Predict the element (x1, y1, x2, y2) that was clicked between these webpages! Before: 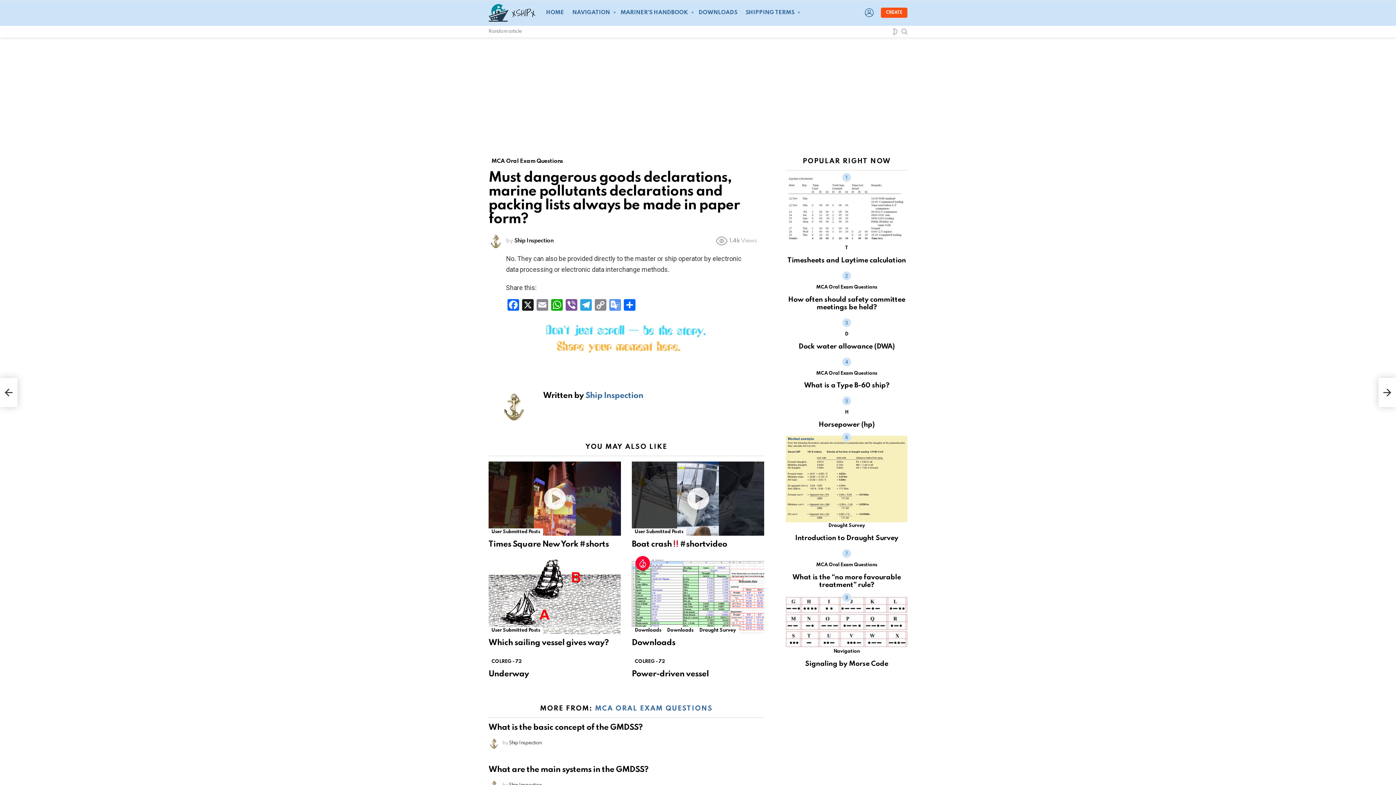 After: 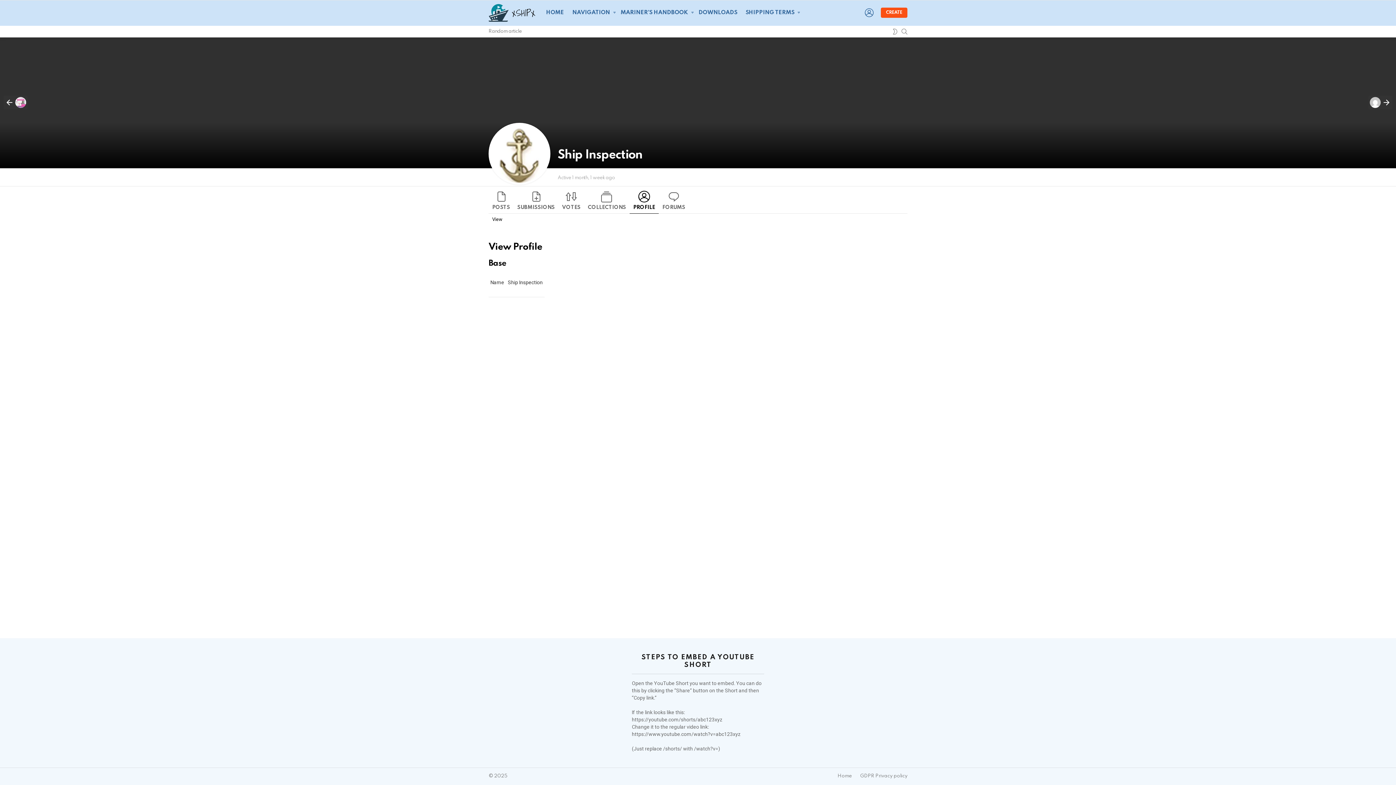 Action: bbox: (585, 391, 643, 399) label: Ship Inspection